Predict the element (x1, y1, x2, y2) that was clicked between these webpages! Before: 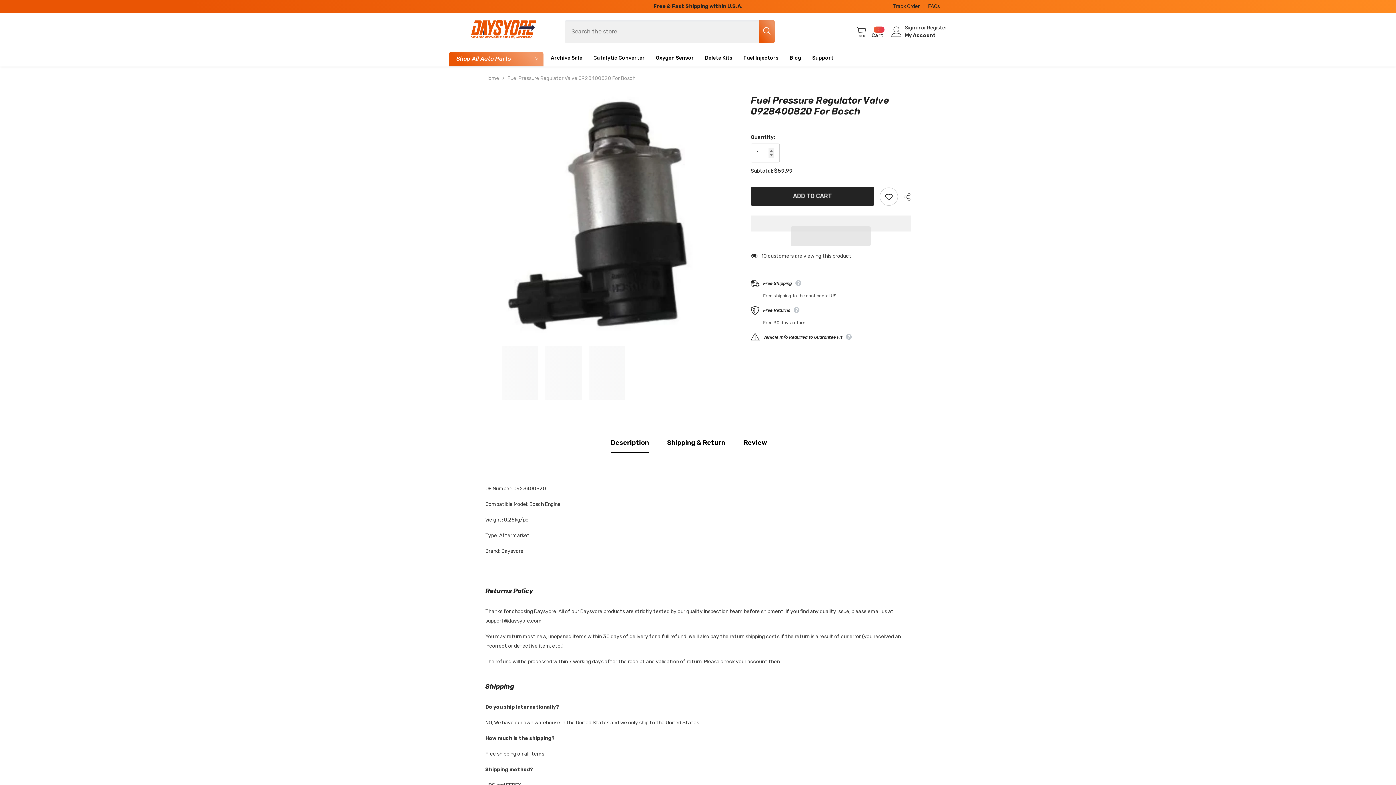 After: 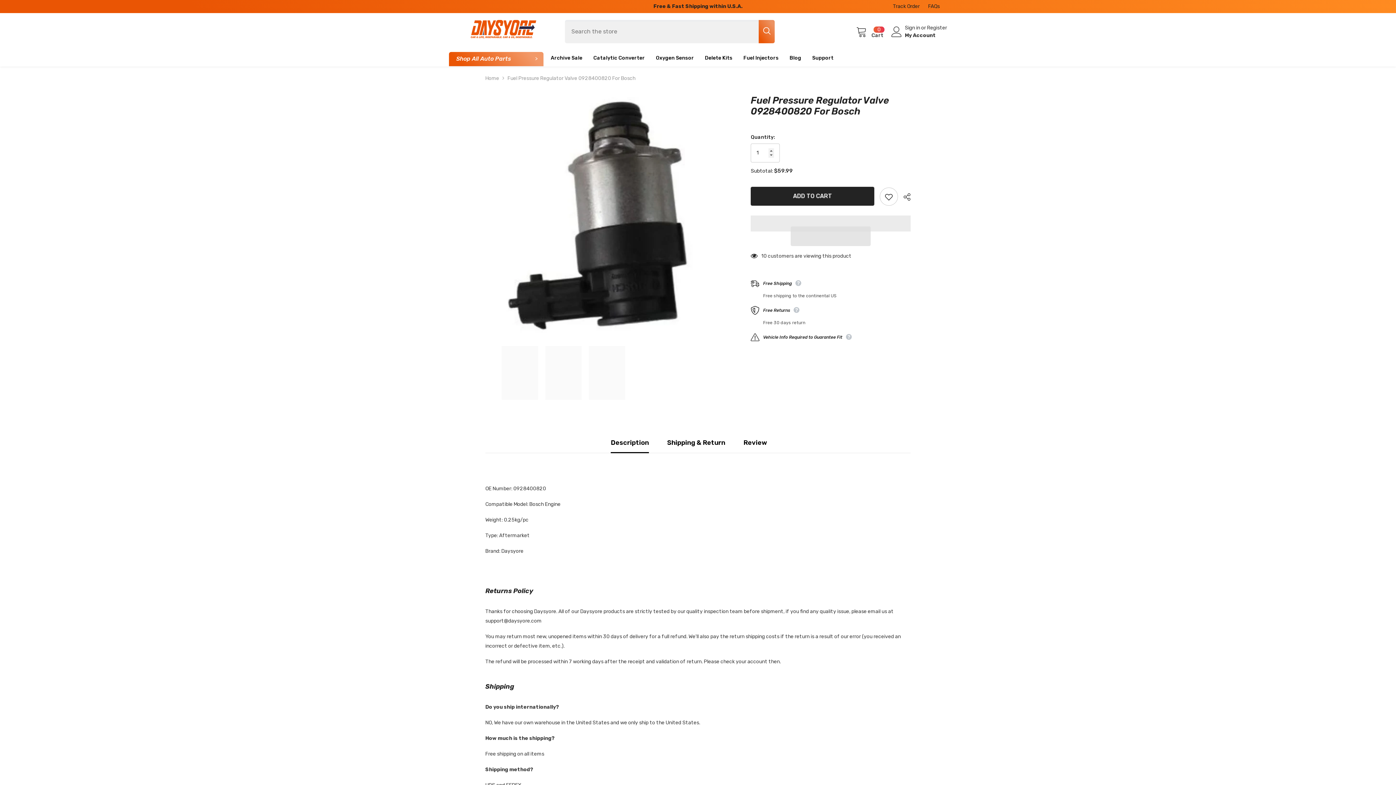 Action: bbox: (501, 346, 538, 400)